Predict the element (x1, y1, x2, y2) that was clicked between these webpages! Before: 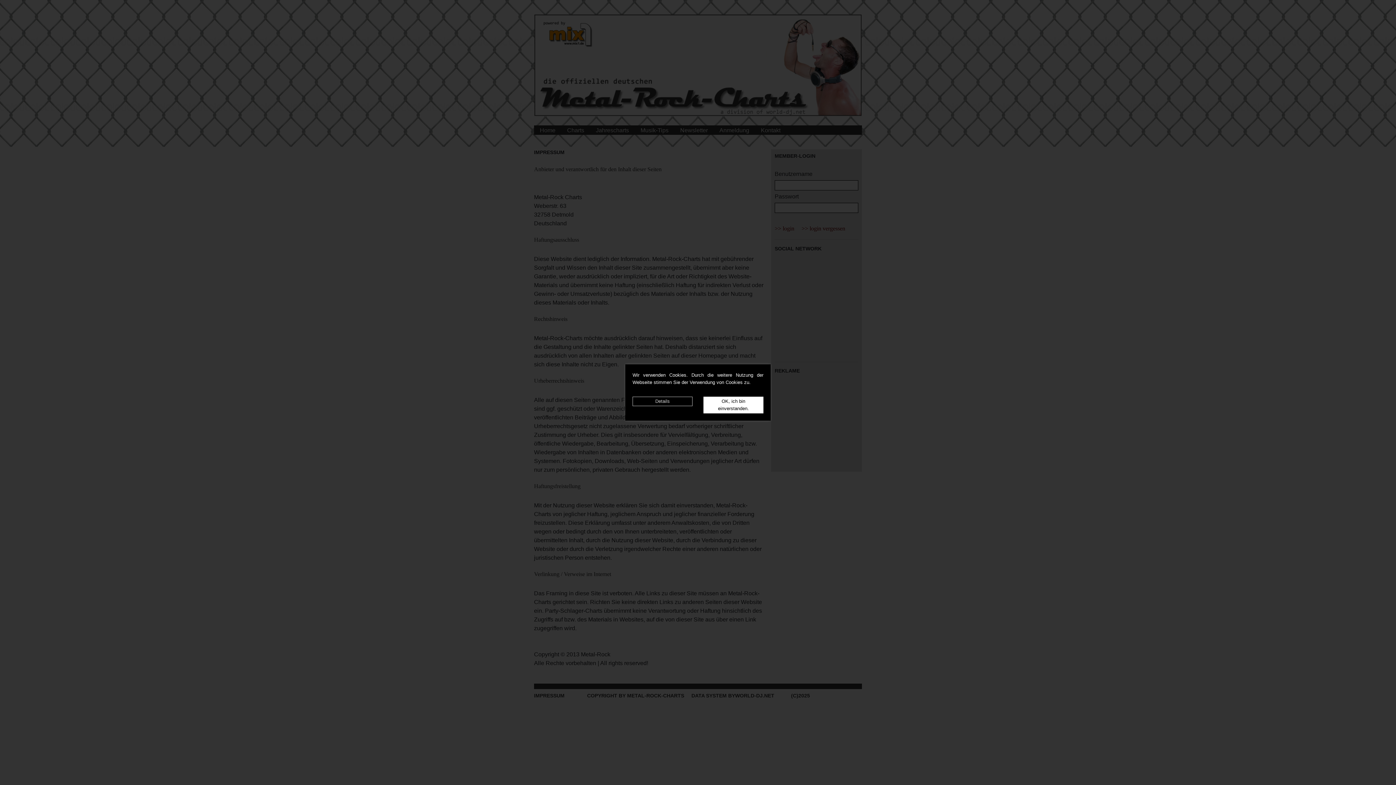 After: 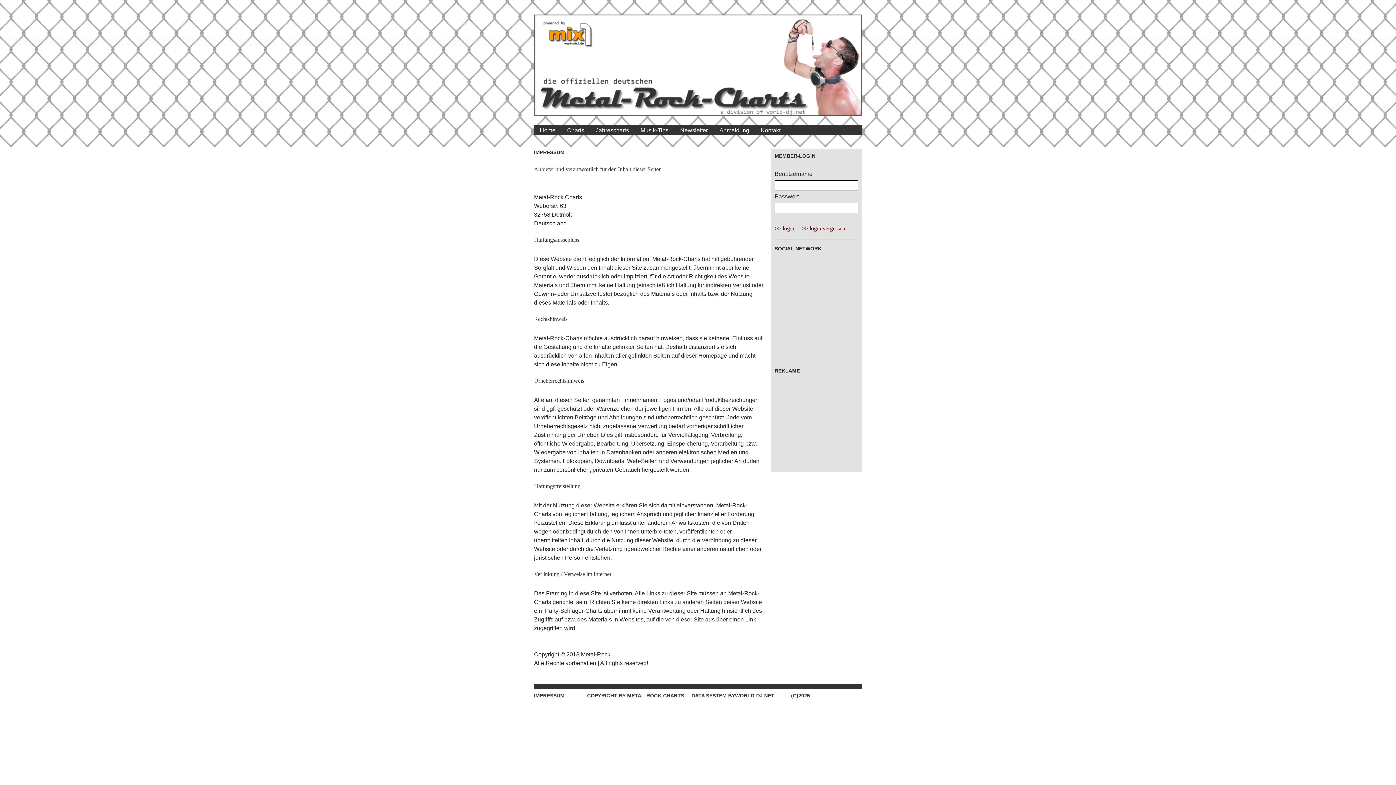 Action: label: OK, ich bin einverstanden. bbox: (703, 396, 763, 413)